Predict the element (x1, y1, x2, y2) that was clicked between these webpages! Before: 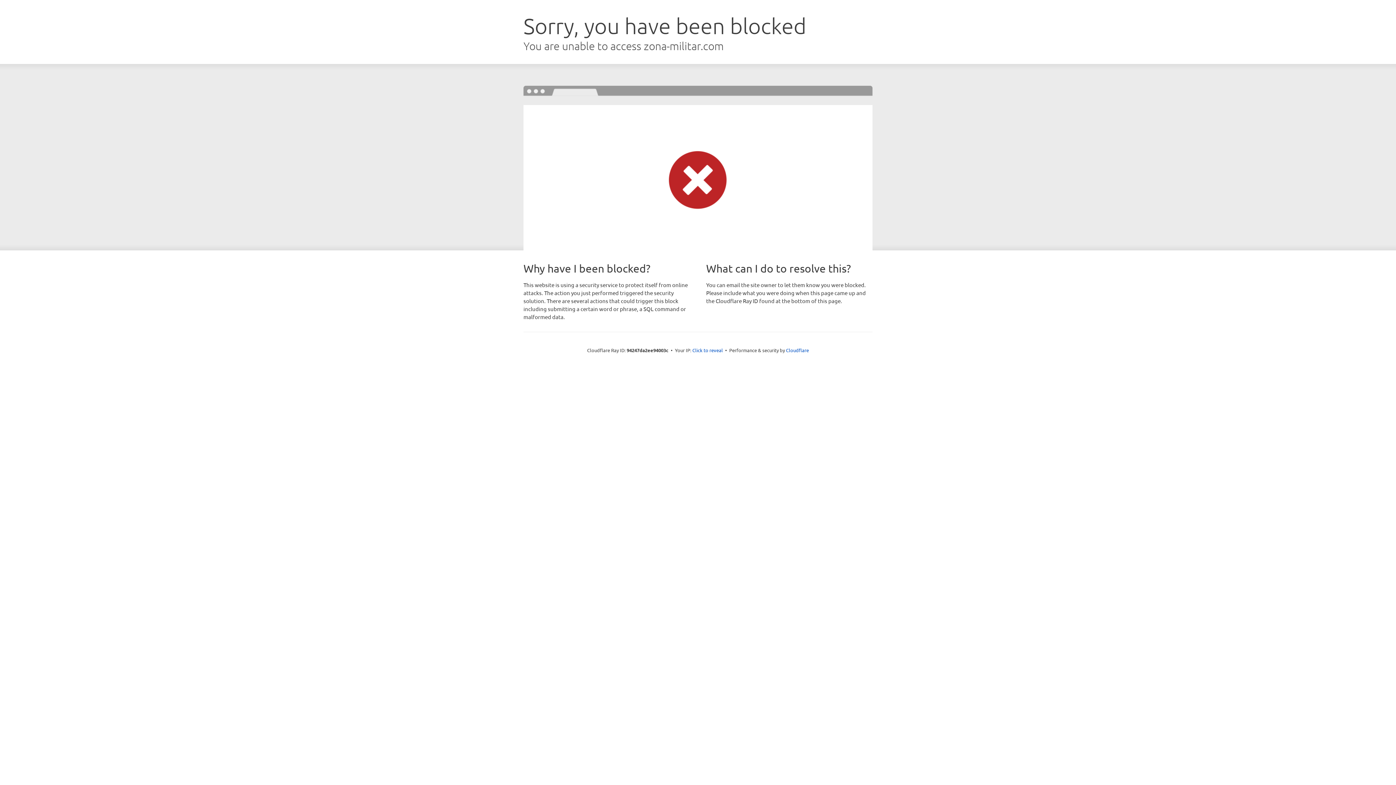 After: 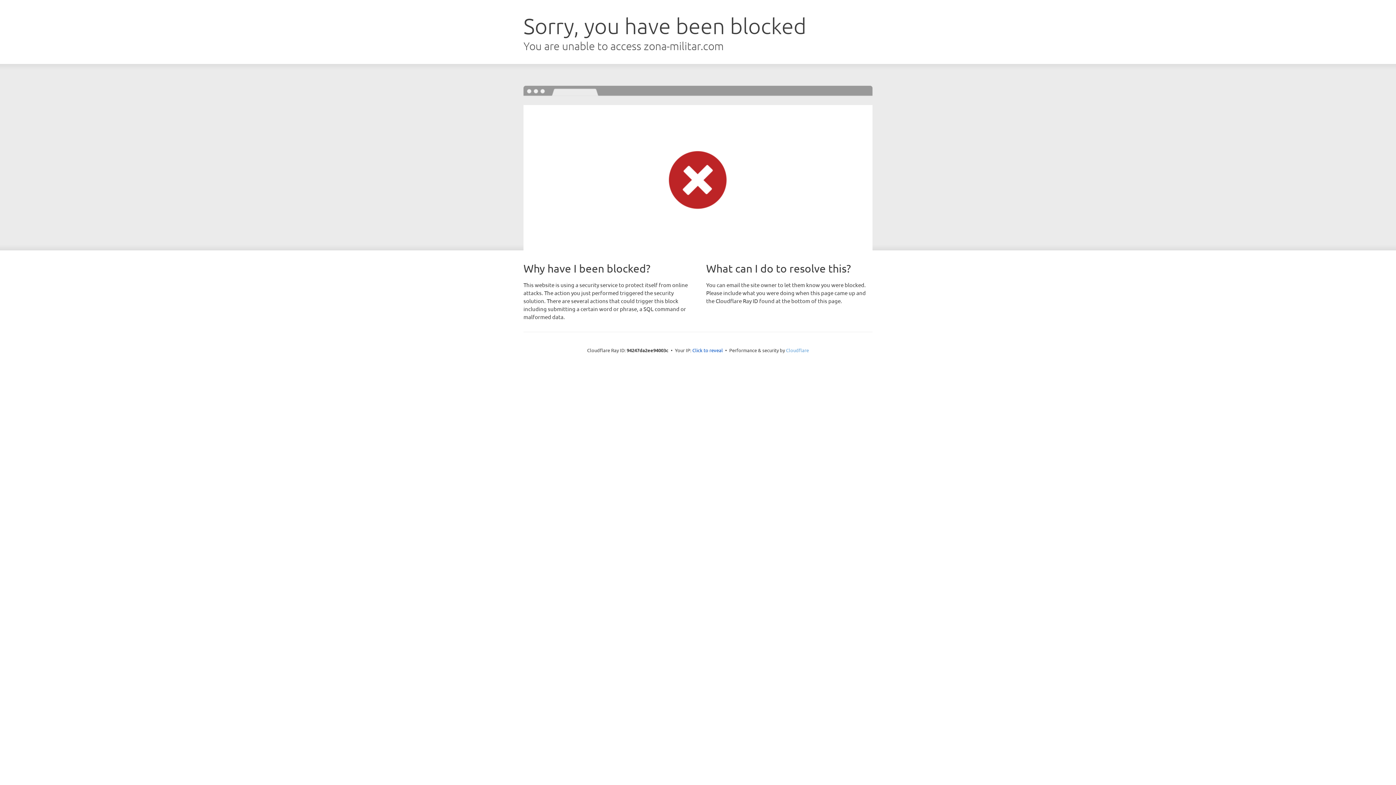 Action: label: Cloudflare bbox: (786, 347, 809, 353)